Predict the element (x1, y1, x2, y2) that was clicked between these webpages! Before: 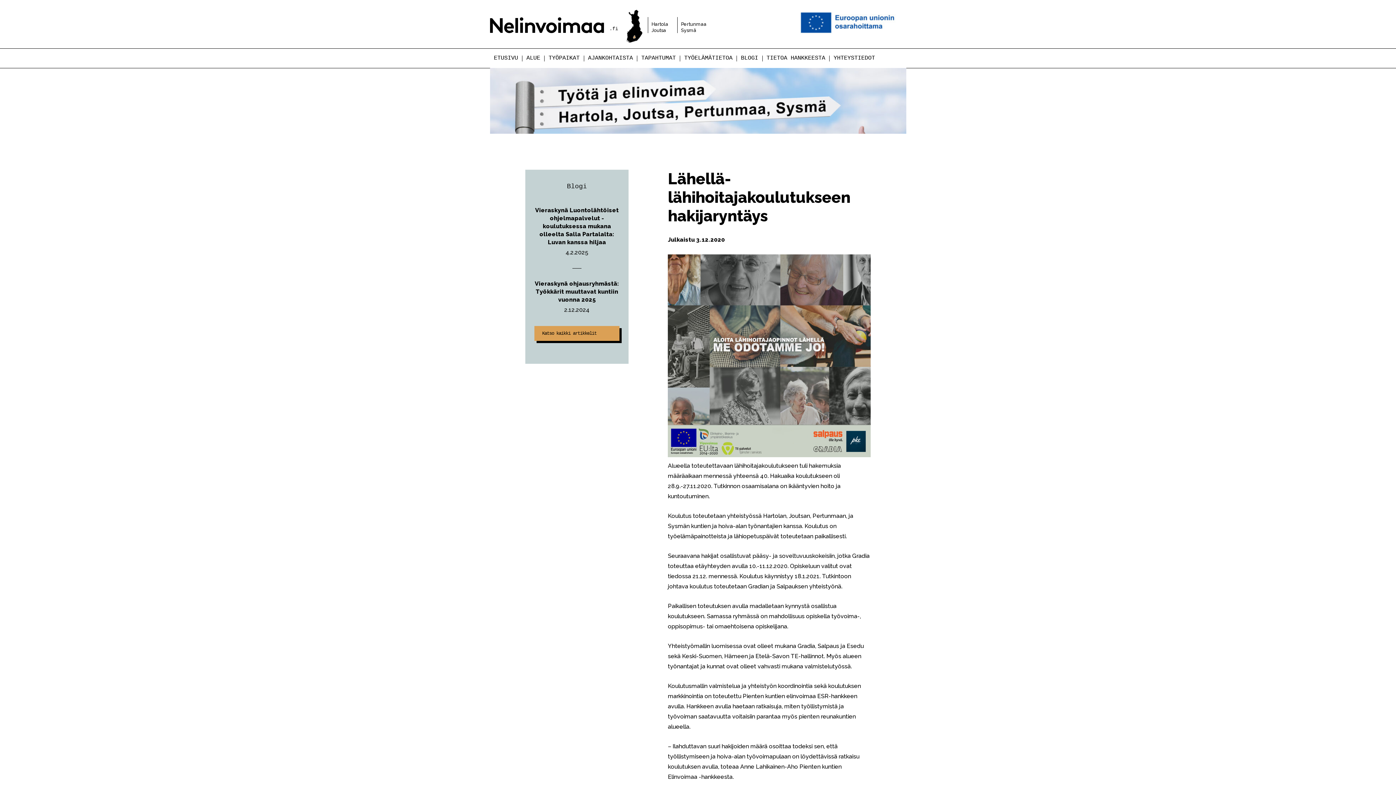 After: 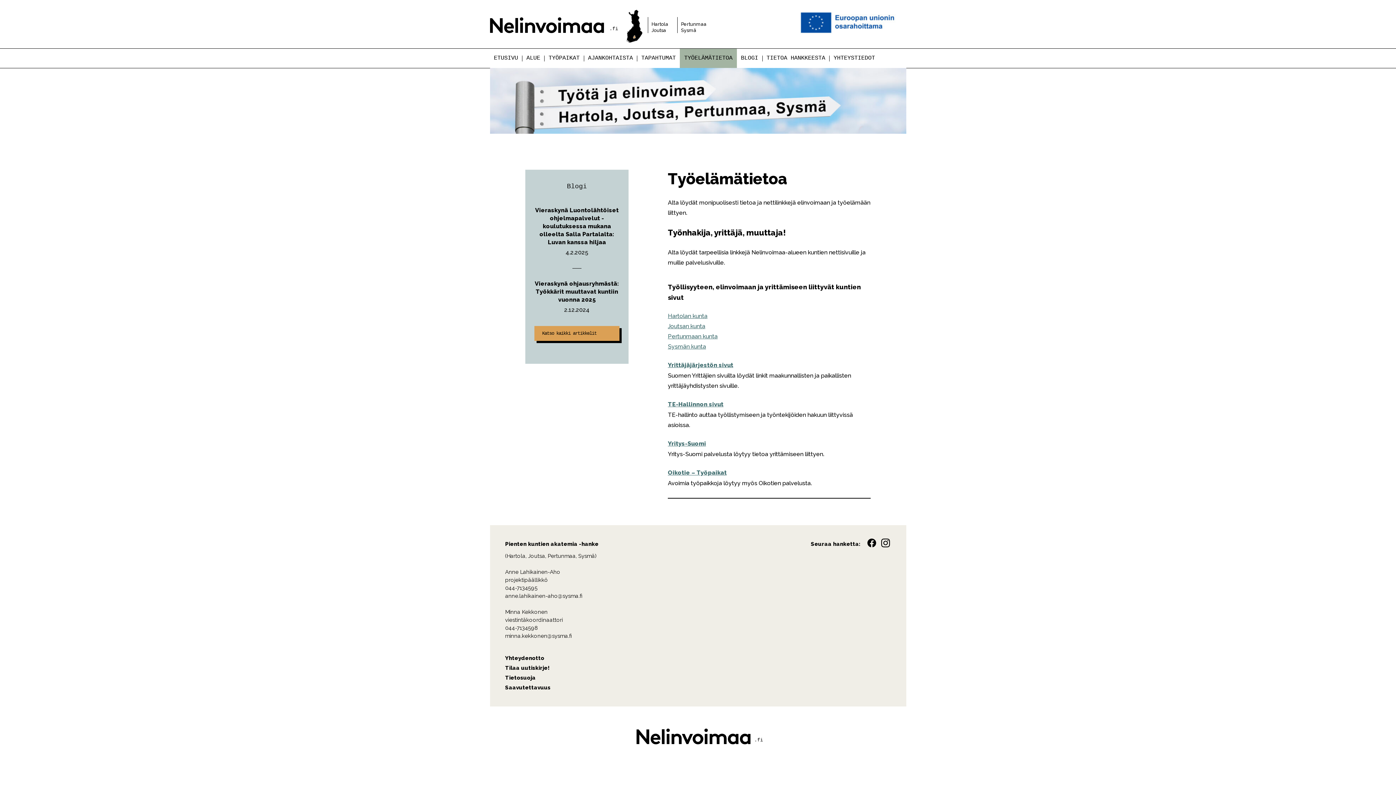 Action: bbox: (680, 48, 737, 68) label: TYÖELÄMÄTIETOA